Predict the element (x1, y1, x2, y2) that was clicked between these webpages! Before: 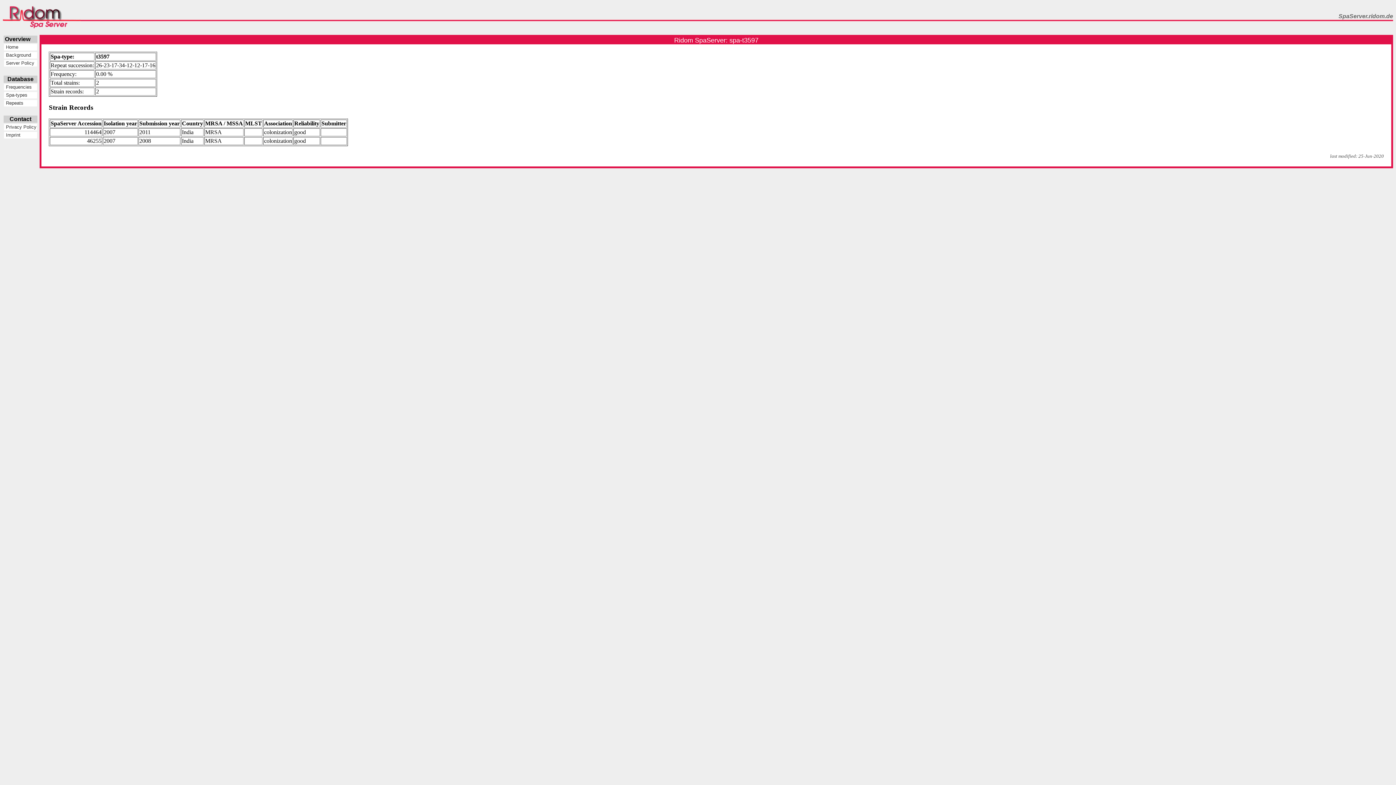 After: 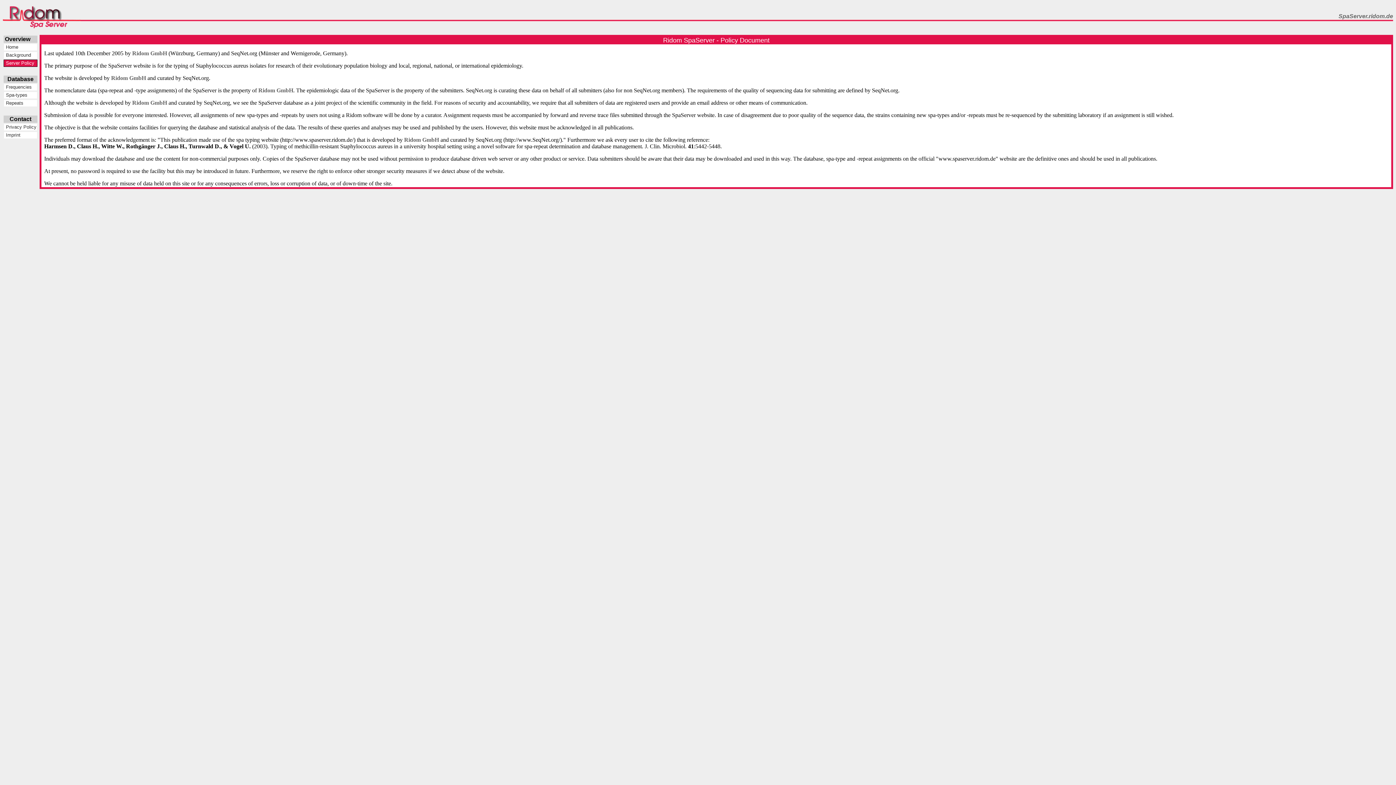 Action: bbox: (4, 60, 36, 65) label:  Server Policy